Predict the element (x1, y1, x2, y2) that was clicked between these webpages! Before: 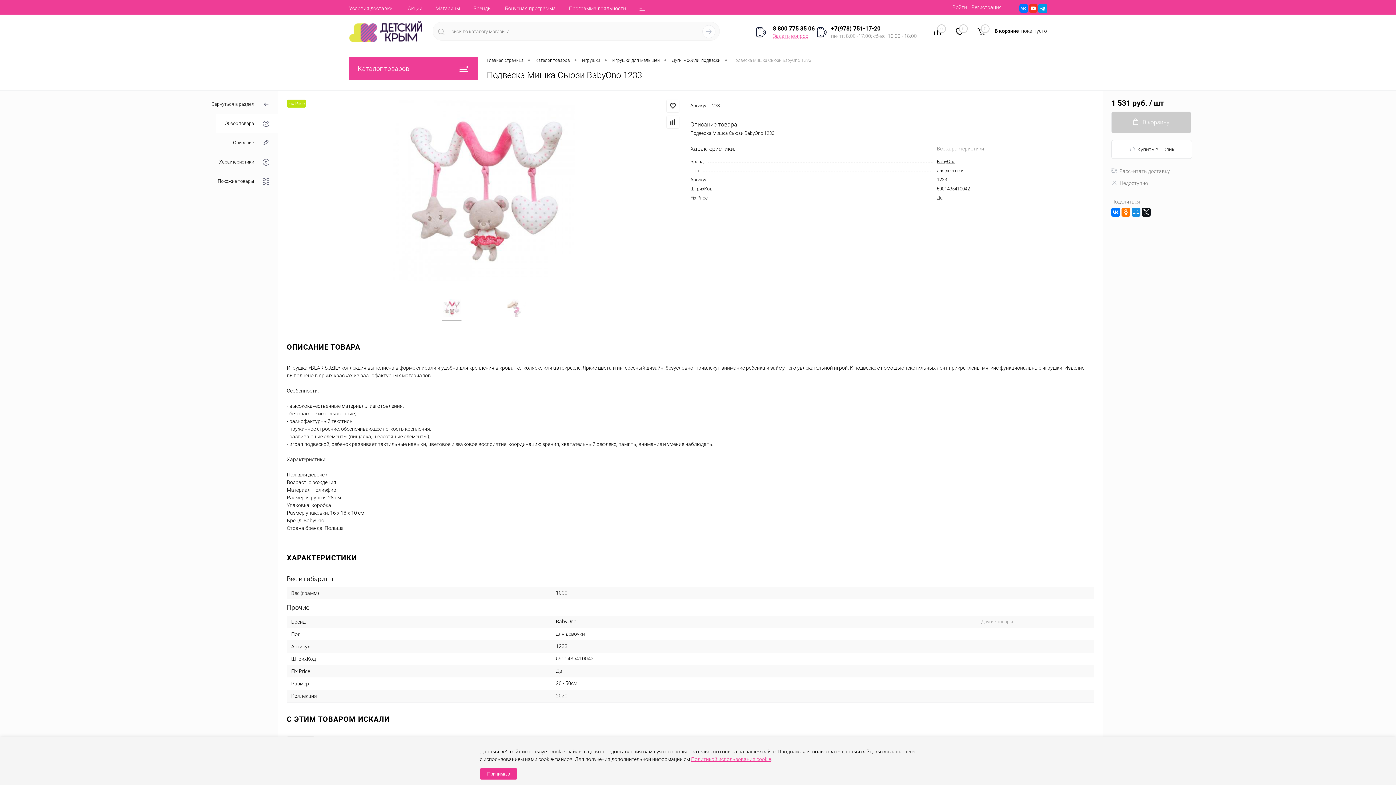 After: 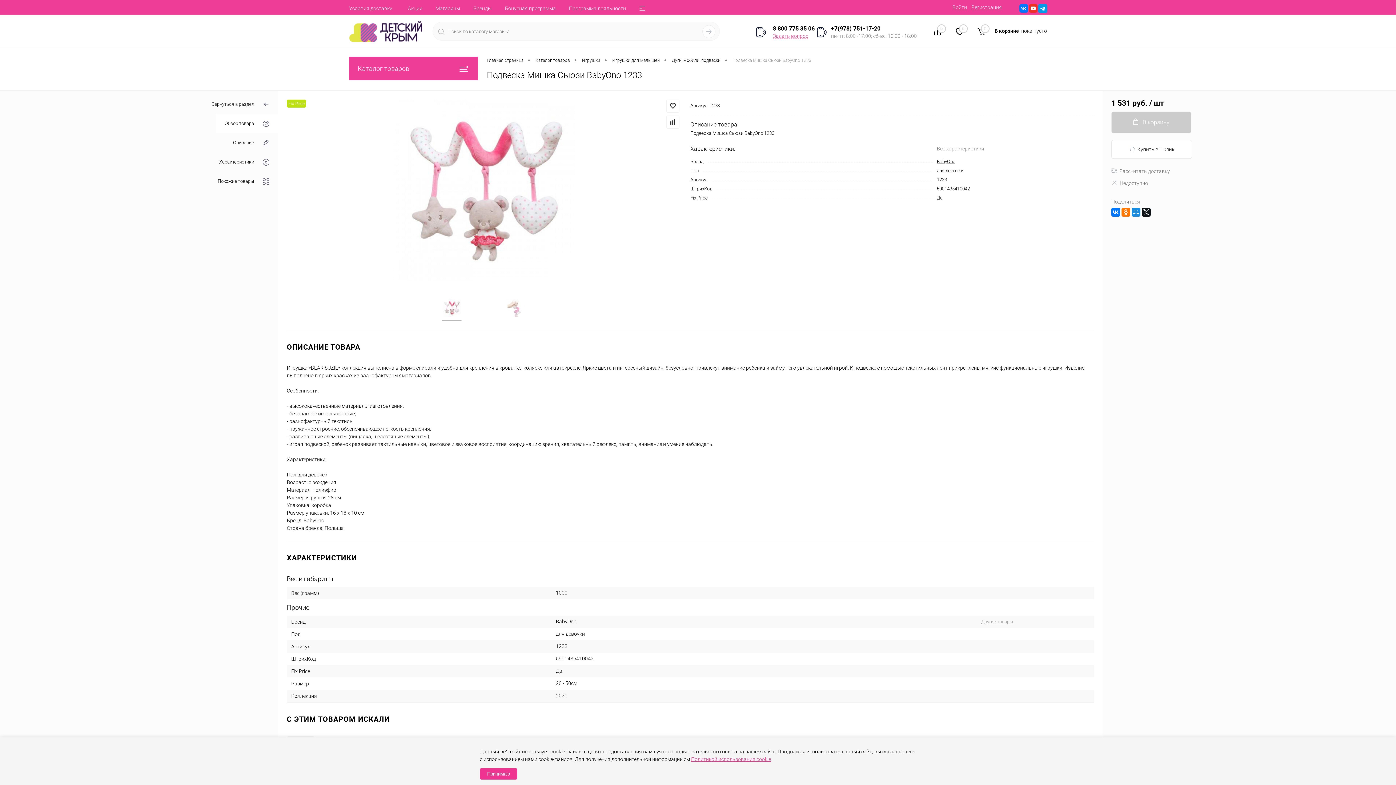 Action: label: +7(978) 751-17-20 bbox: (831, 24, 917, 32)